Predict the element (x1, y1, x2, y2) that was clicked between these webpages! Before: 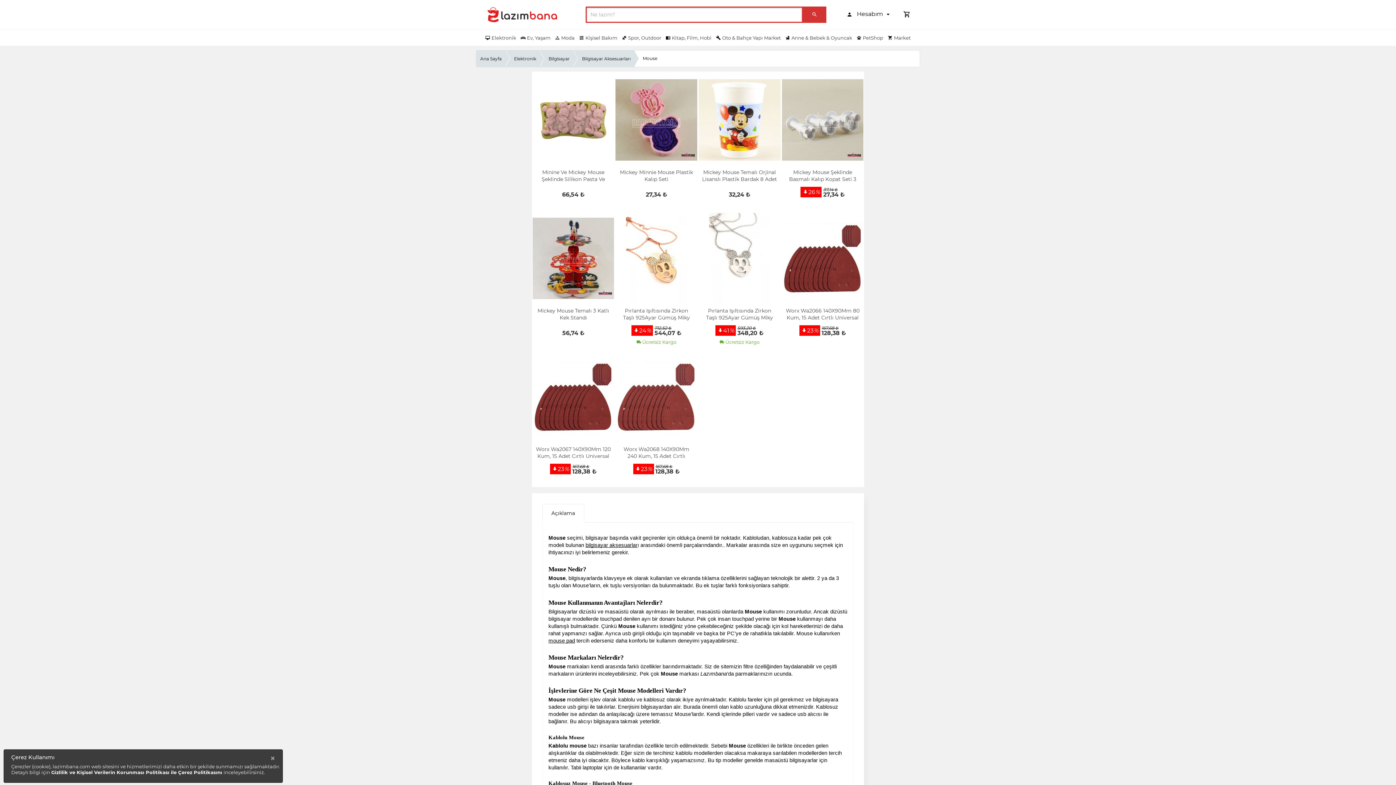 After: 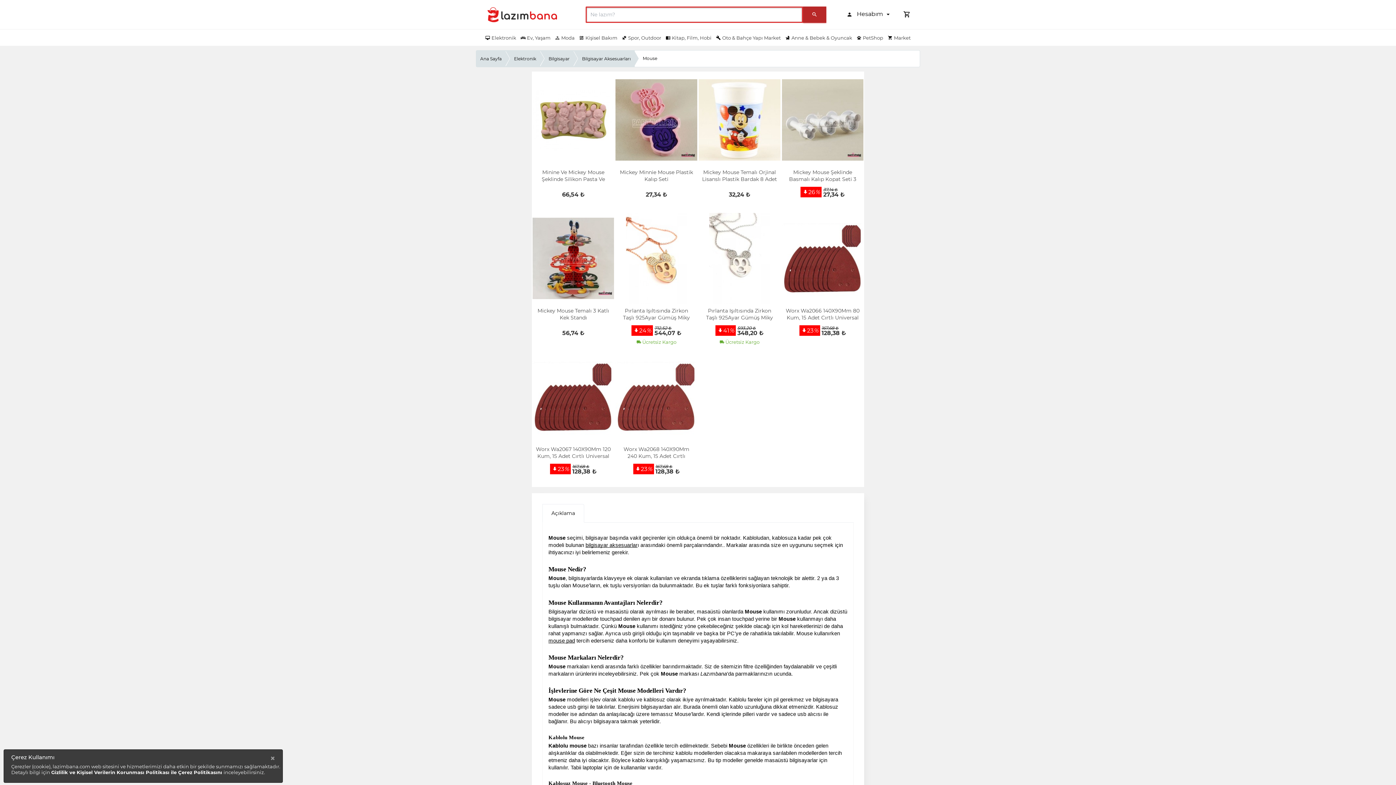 Action: bbox: (803, 6, 826, 22)